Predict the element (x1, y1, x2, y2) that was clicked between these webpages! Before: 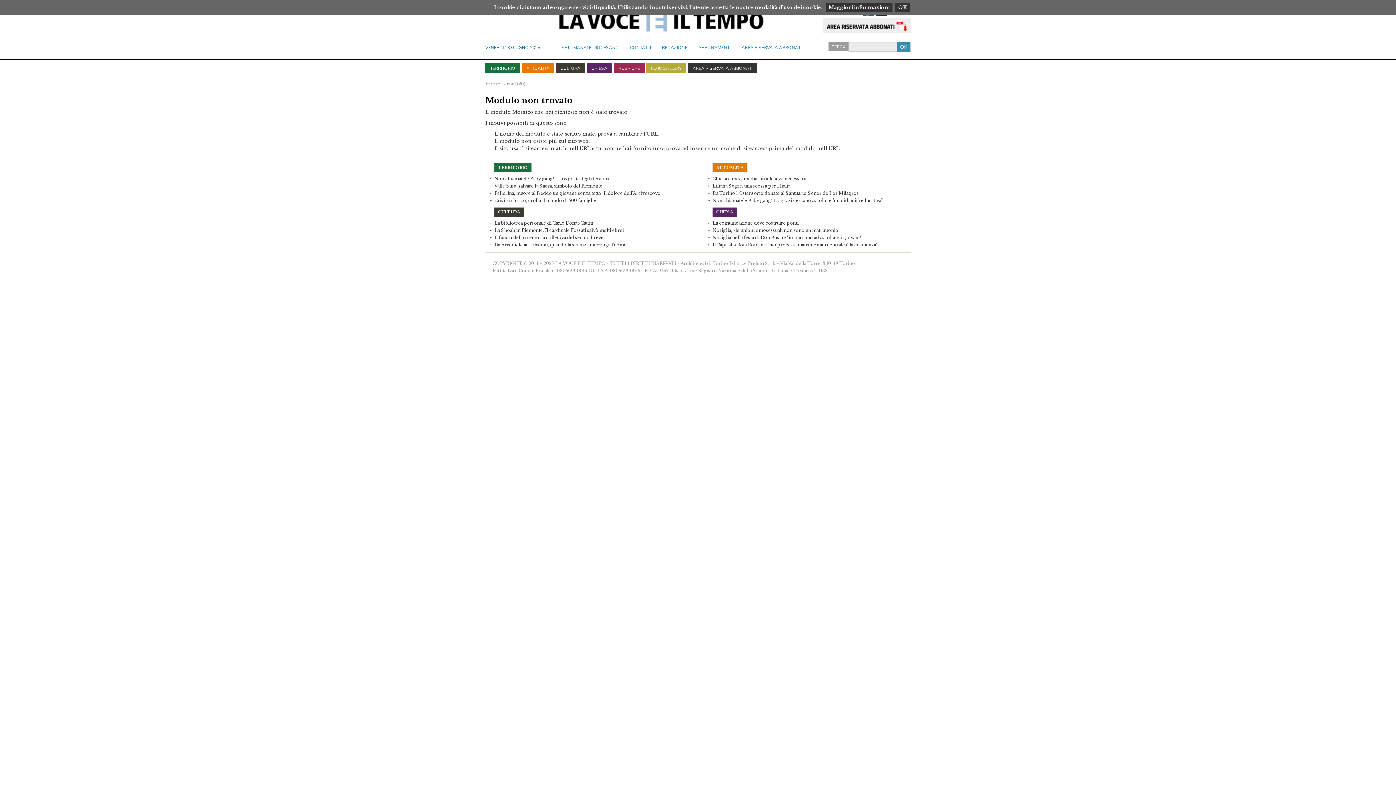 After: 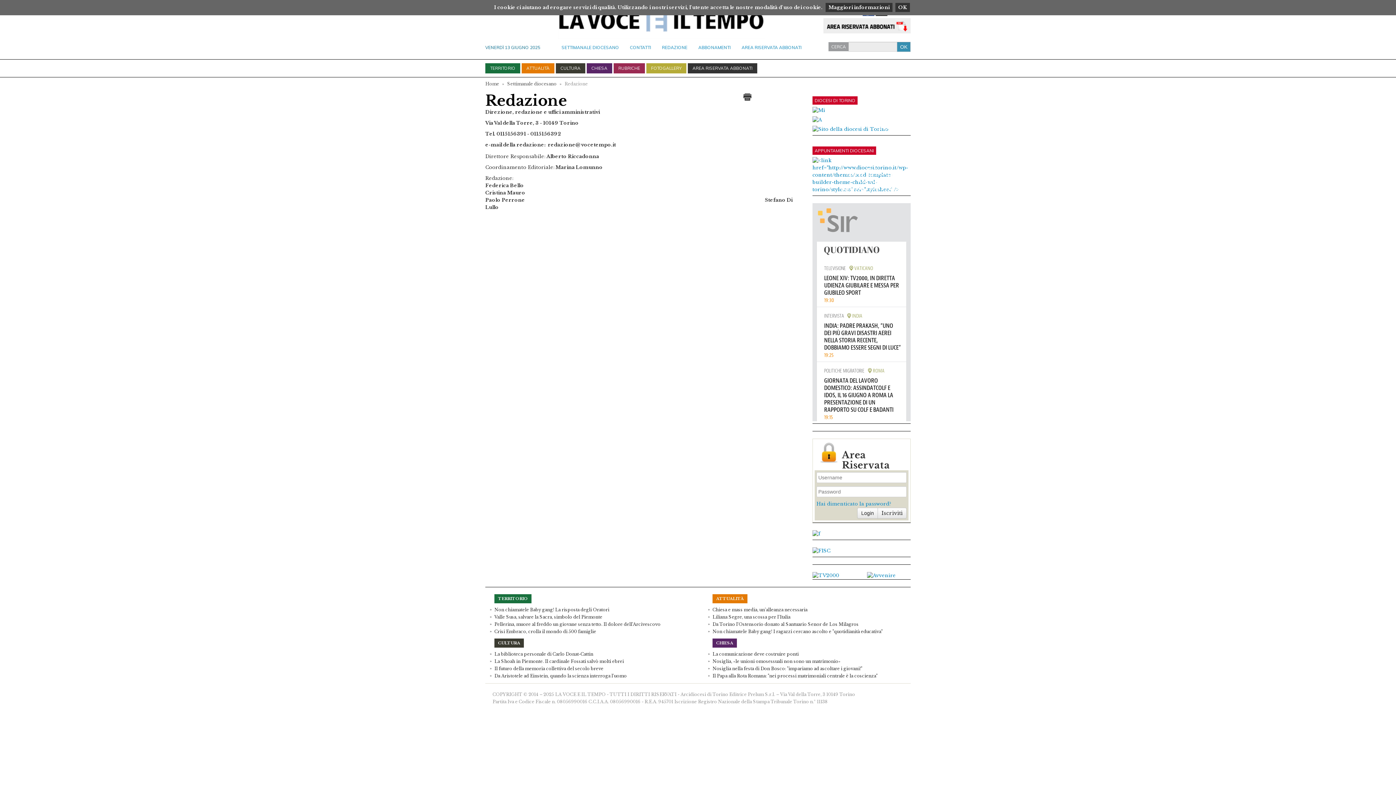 Action: bbox: (662, 44, 687, 50) label: REDAZIONE